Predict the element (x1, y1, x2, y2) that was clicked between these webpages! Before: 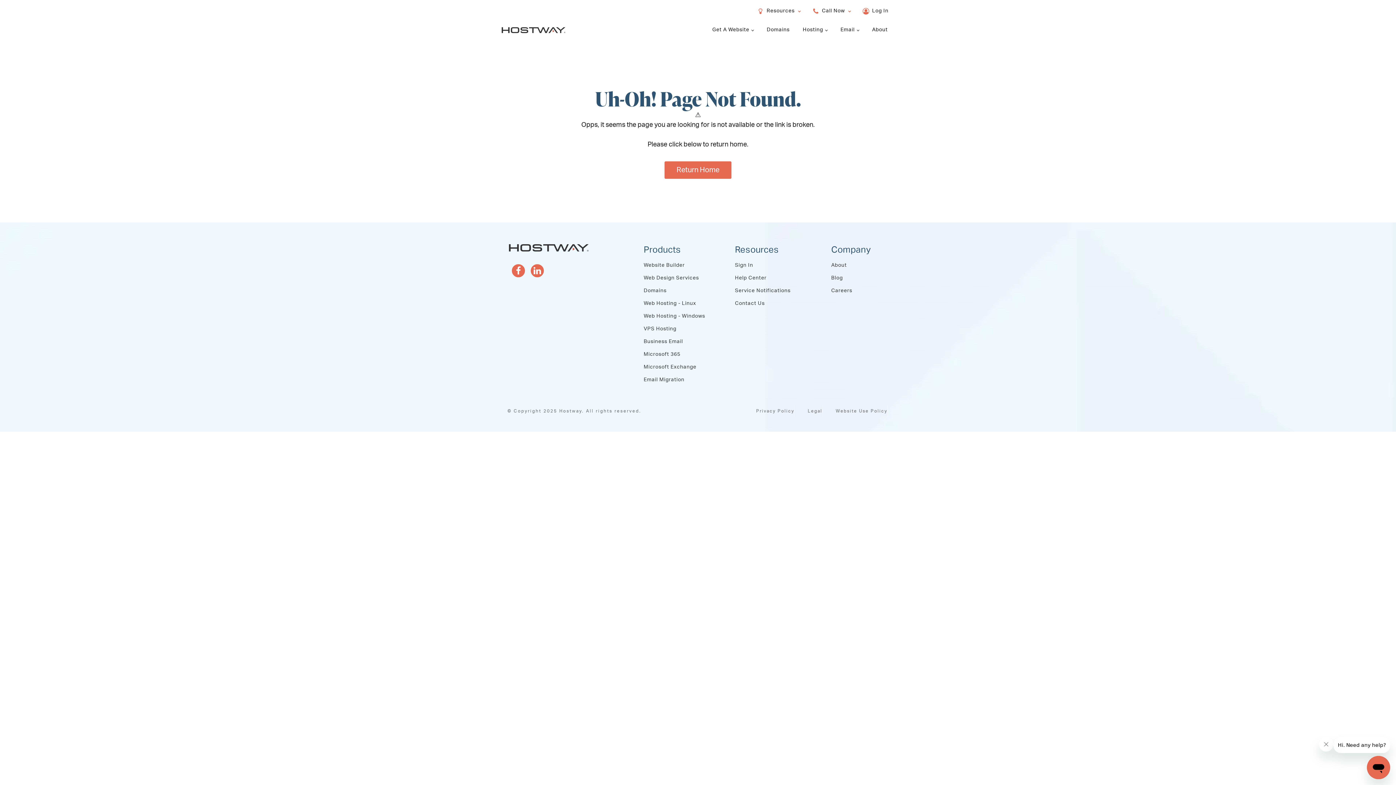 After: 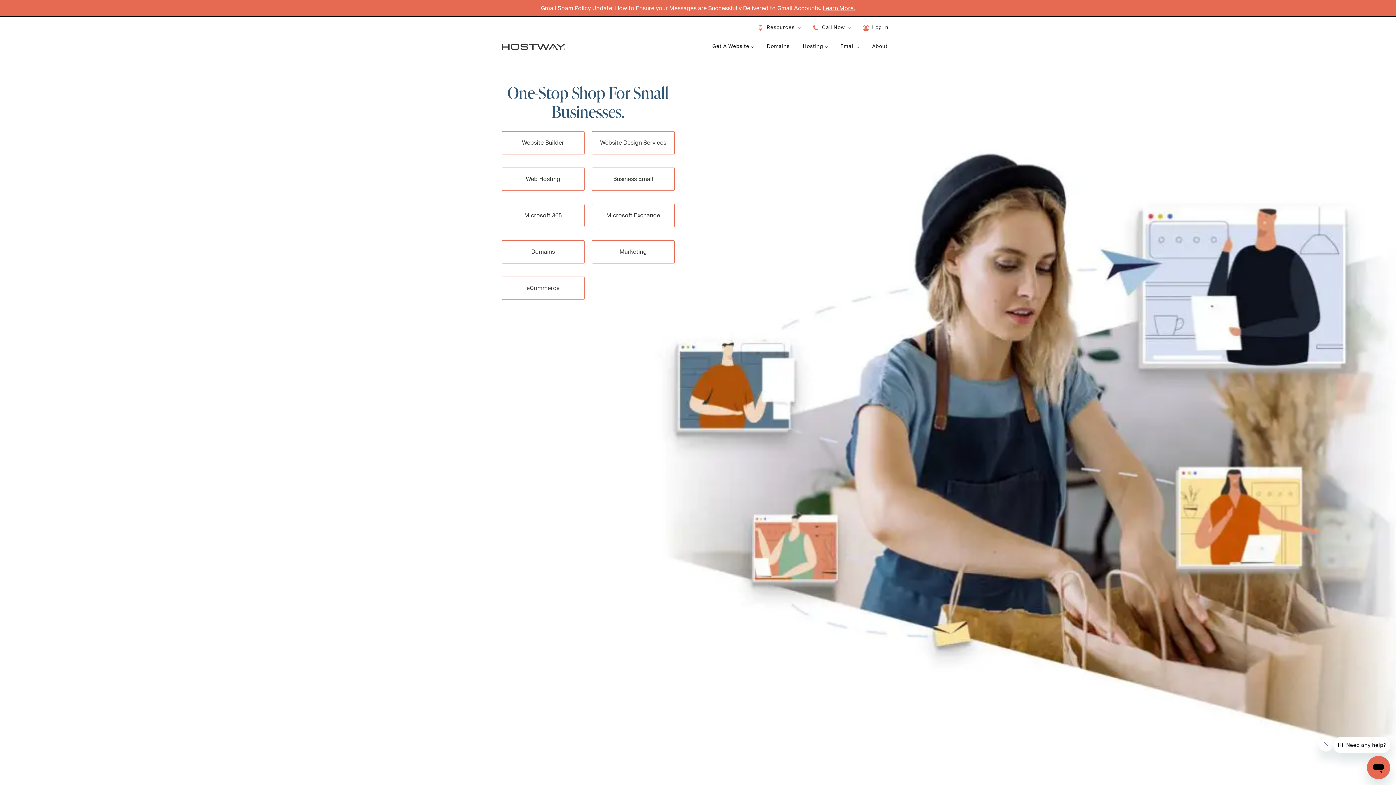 Action: bbox: (664, 161, 731, 178) label: Return Home